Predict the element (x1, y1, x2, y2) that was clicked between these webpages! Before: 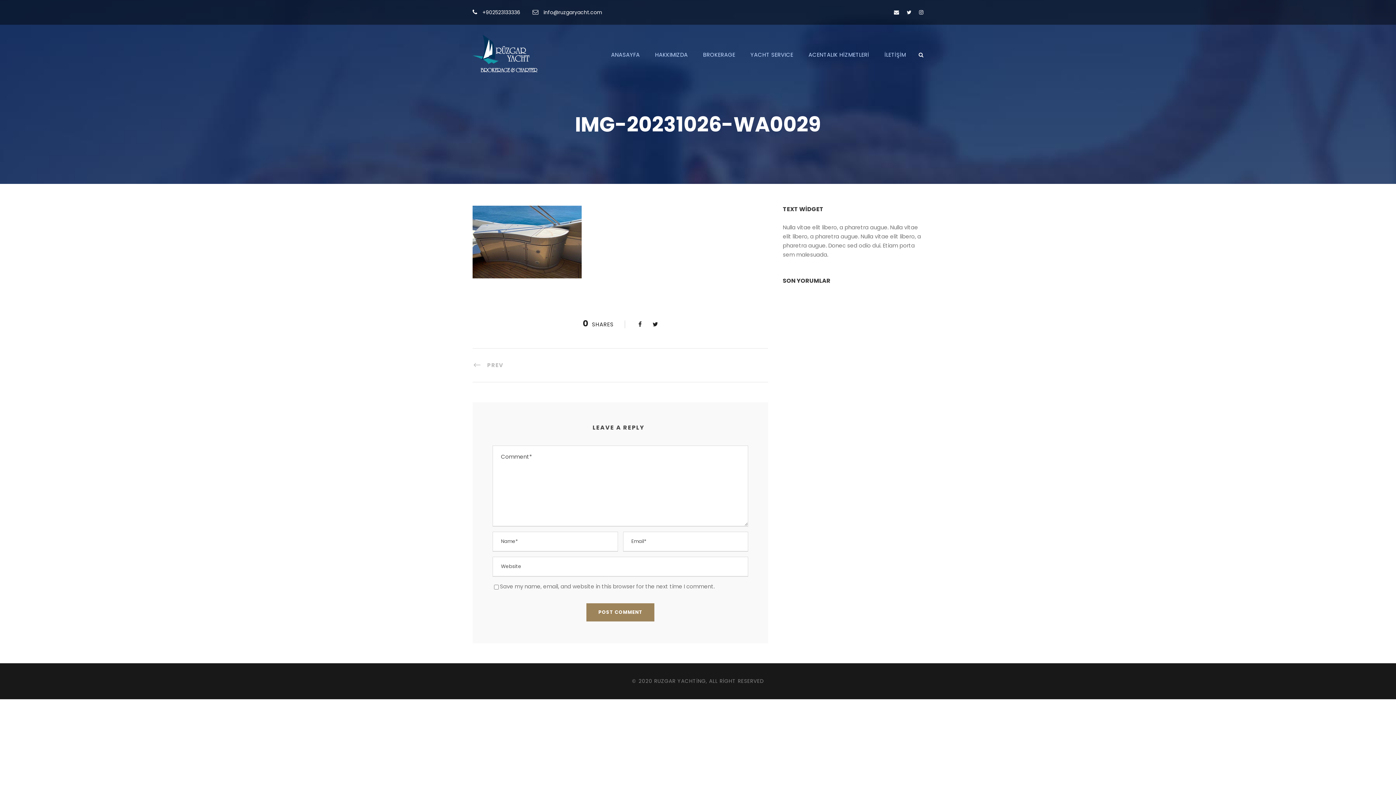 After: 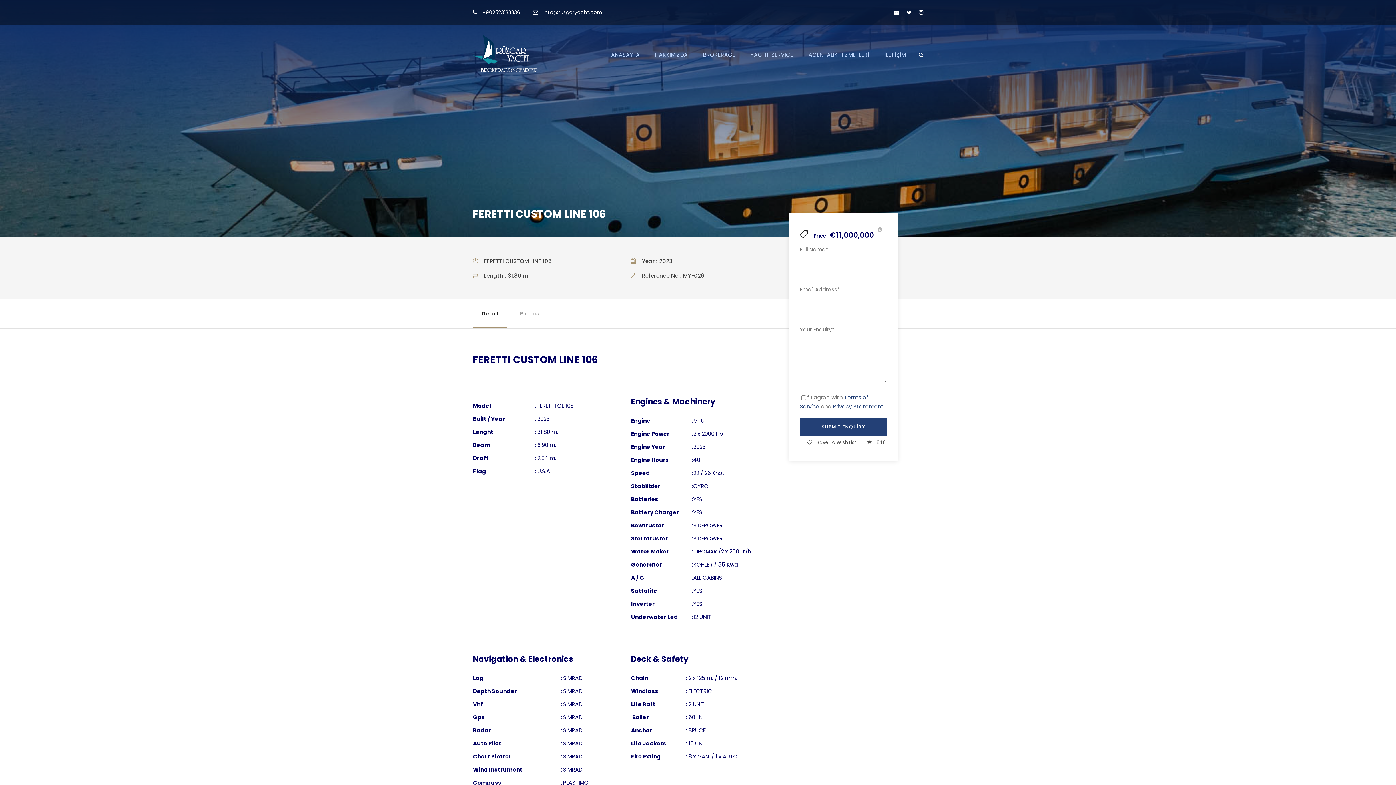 Action: bbox: (472, 361, 503, 369) label: PREV